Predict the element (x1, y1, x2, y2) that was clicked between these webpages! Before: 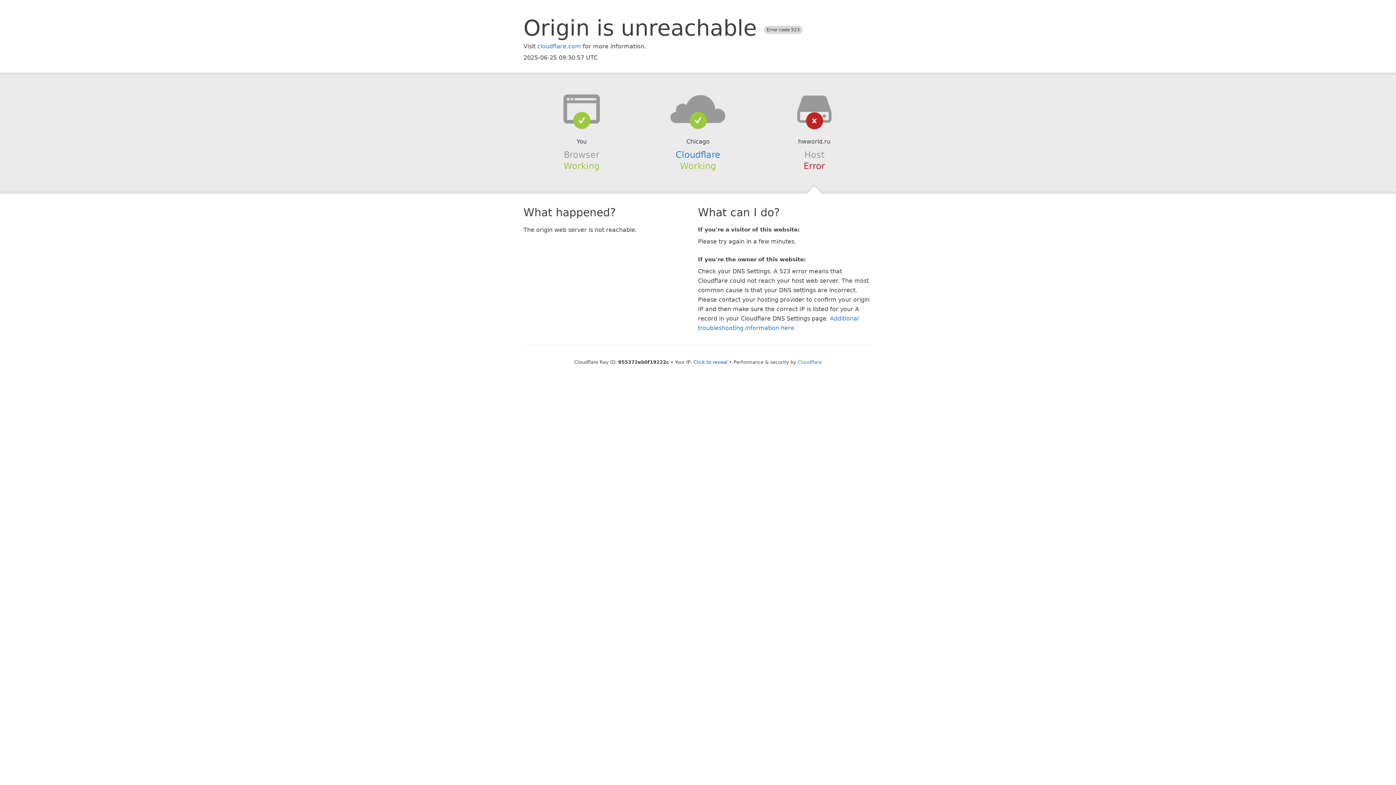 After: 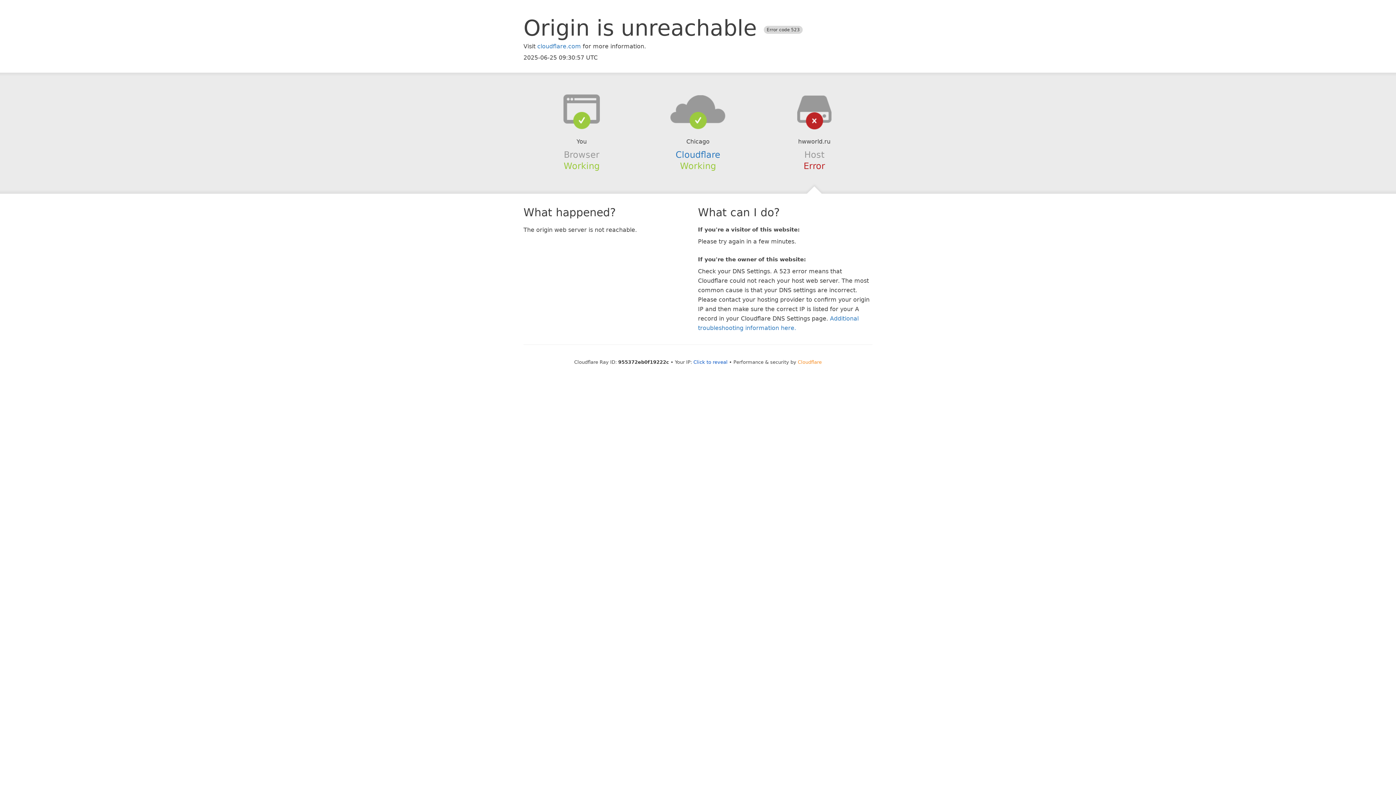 Action: label: Cloudflare bbox: (798, 359, 822, 364)